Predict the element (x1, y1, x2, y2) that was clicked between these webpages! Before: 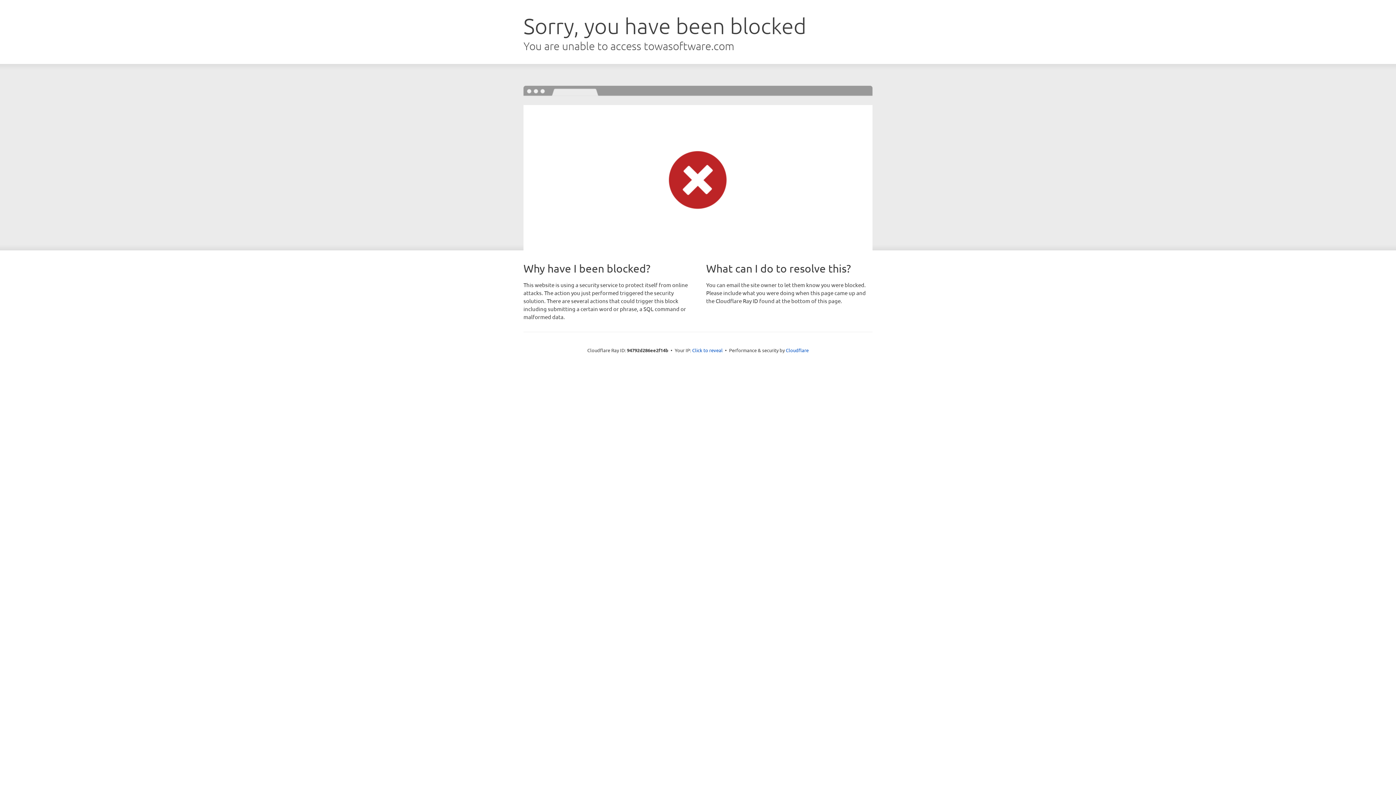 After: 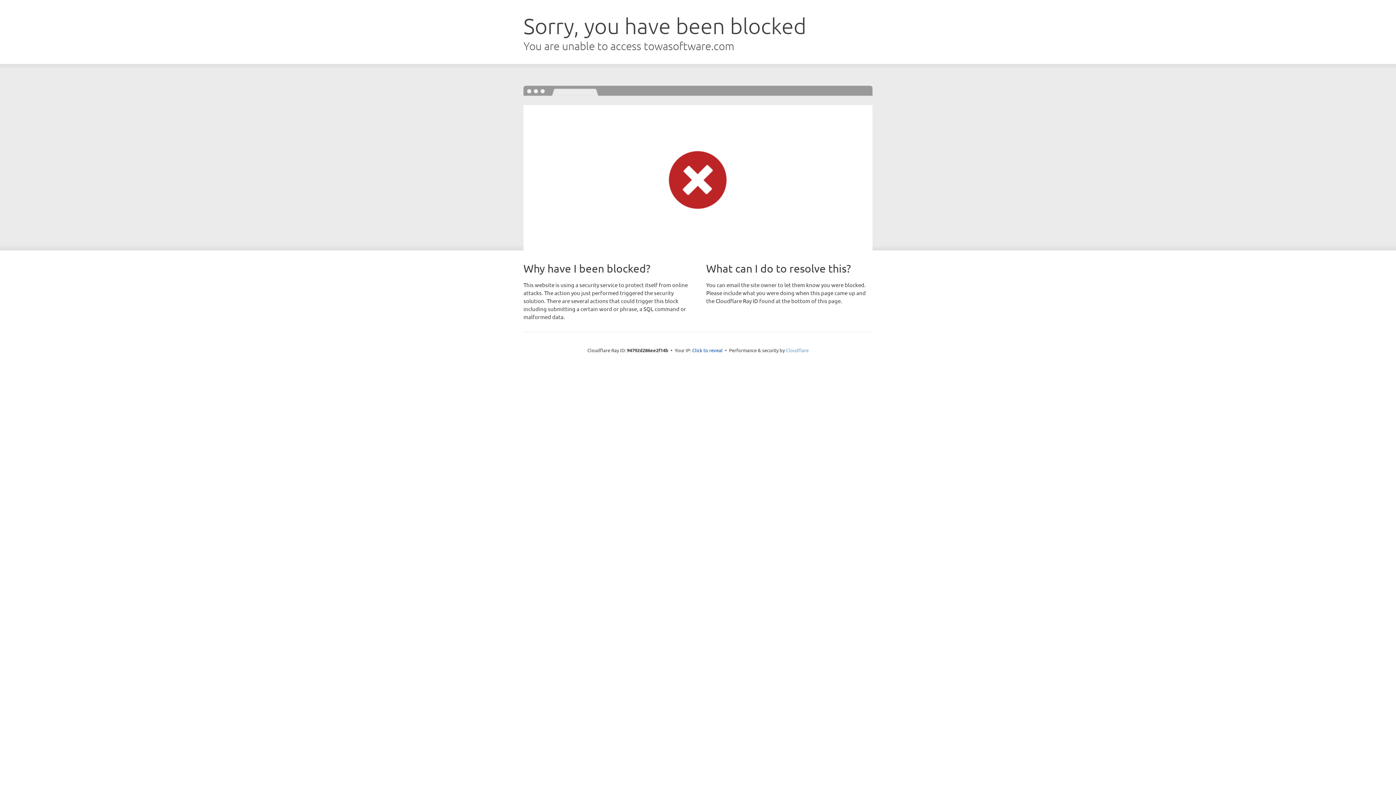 Action: label: Cloudflare bbox: (786, 347, 808, 353)